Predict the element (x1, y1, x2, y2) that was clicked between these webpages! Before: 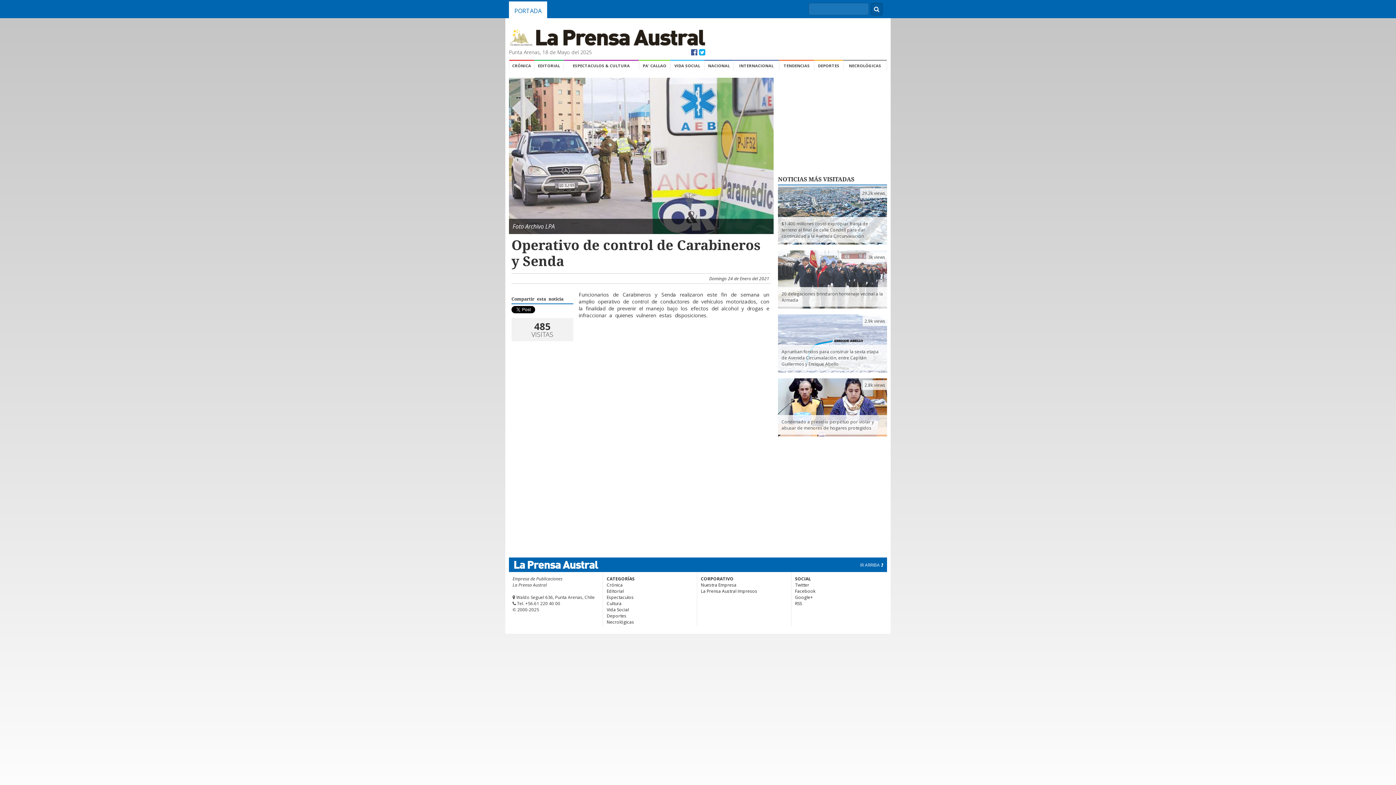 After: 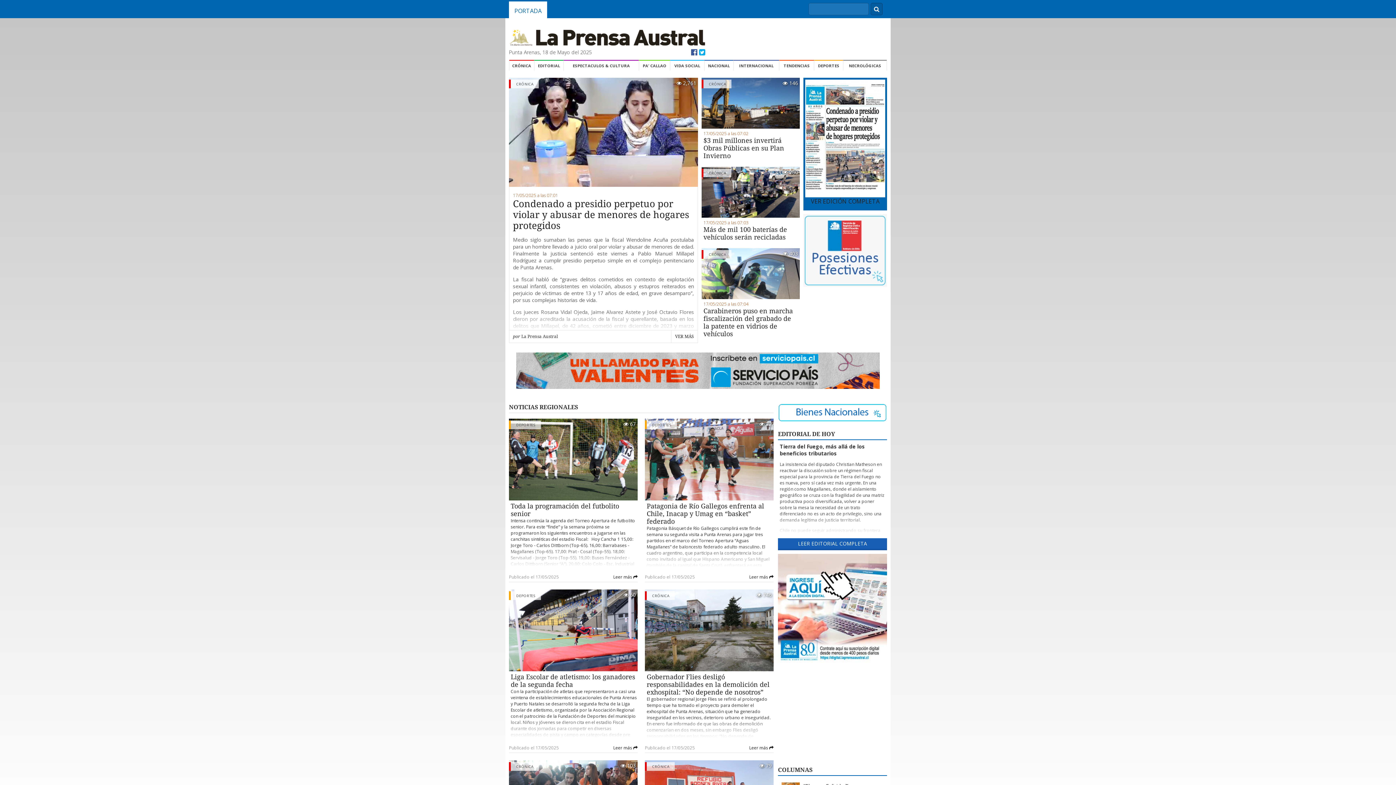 Action: bbox: (509, 43, 709, 51)